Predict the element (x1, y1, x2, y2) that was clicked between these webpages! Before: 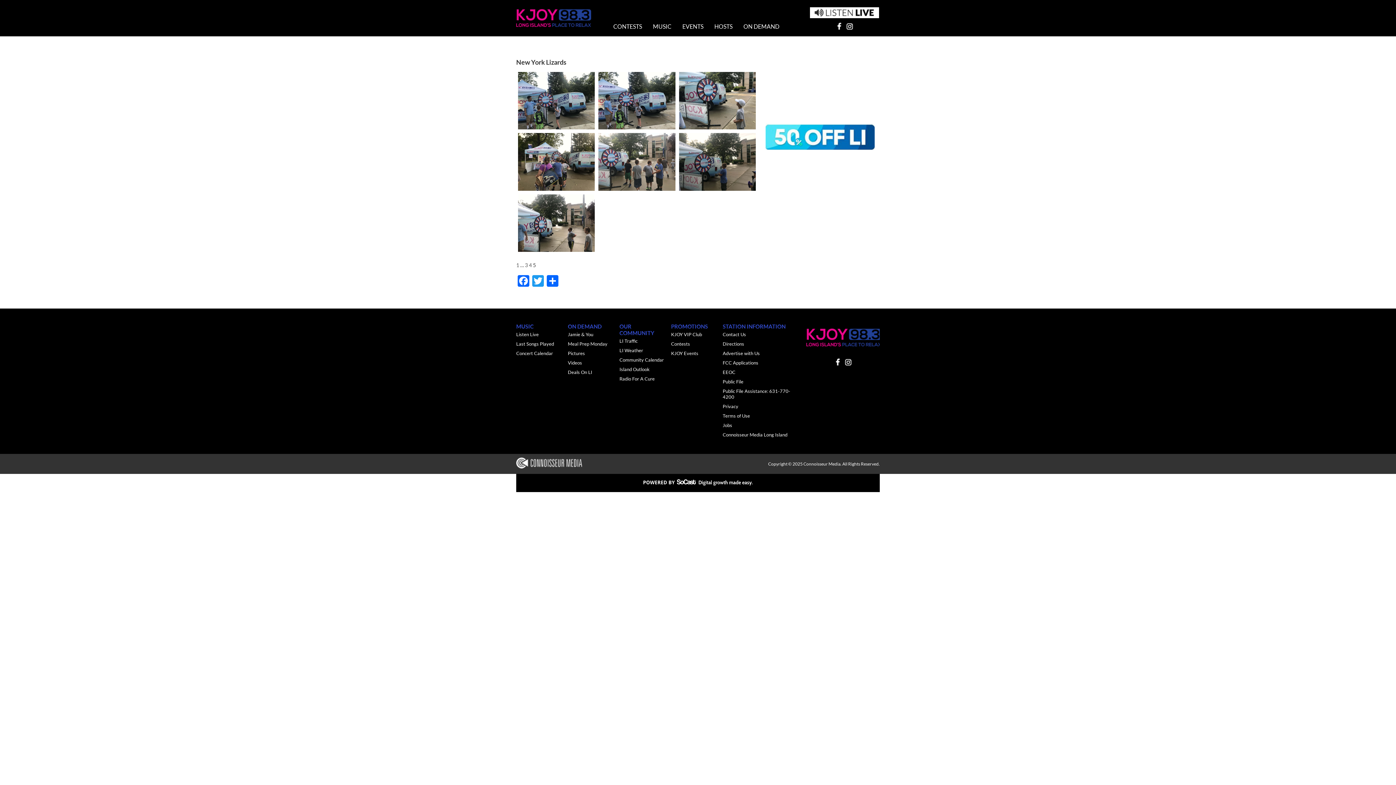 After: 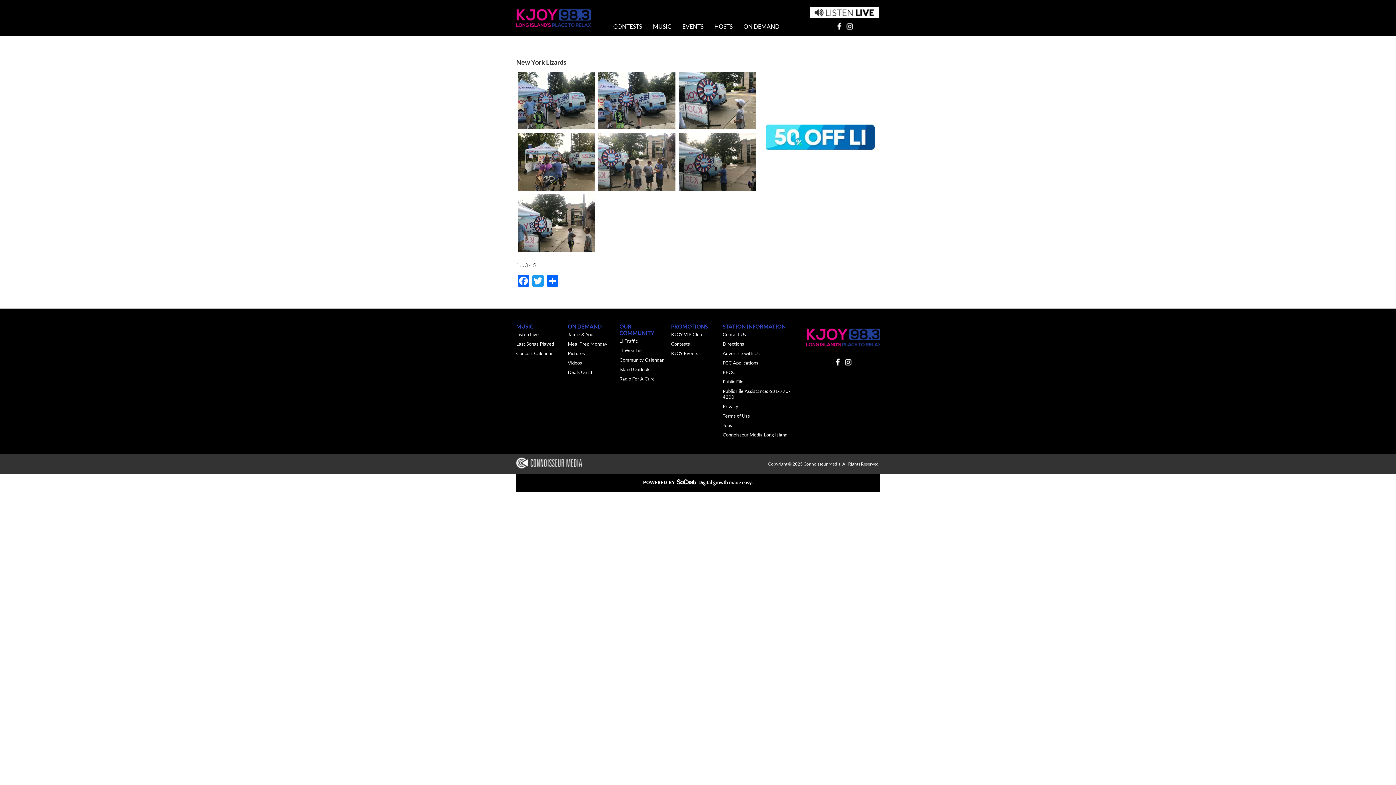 Action: bbox: (516, 323, 568, 329) label: MUSIC